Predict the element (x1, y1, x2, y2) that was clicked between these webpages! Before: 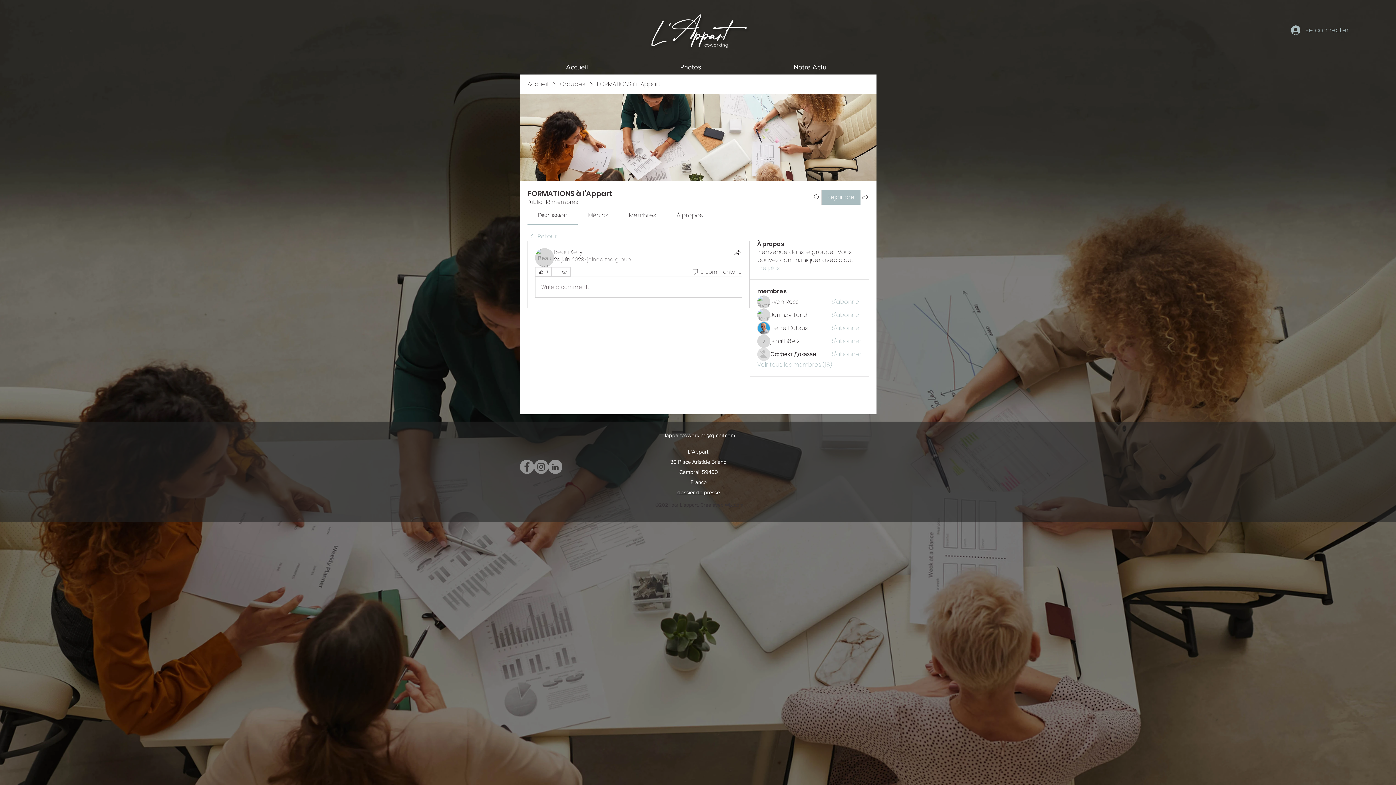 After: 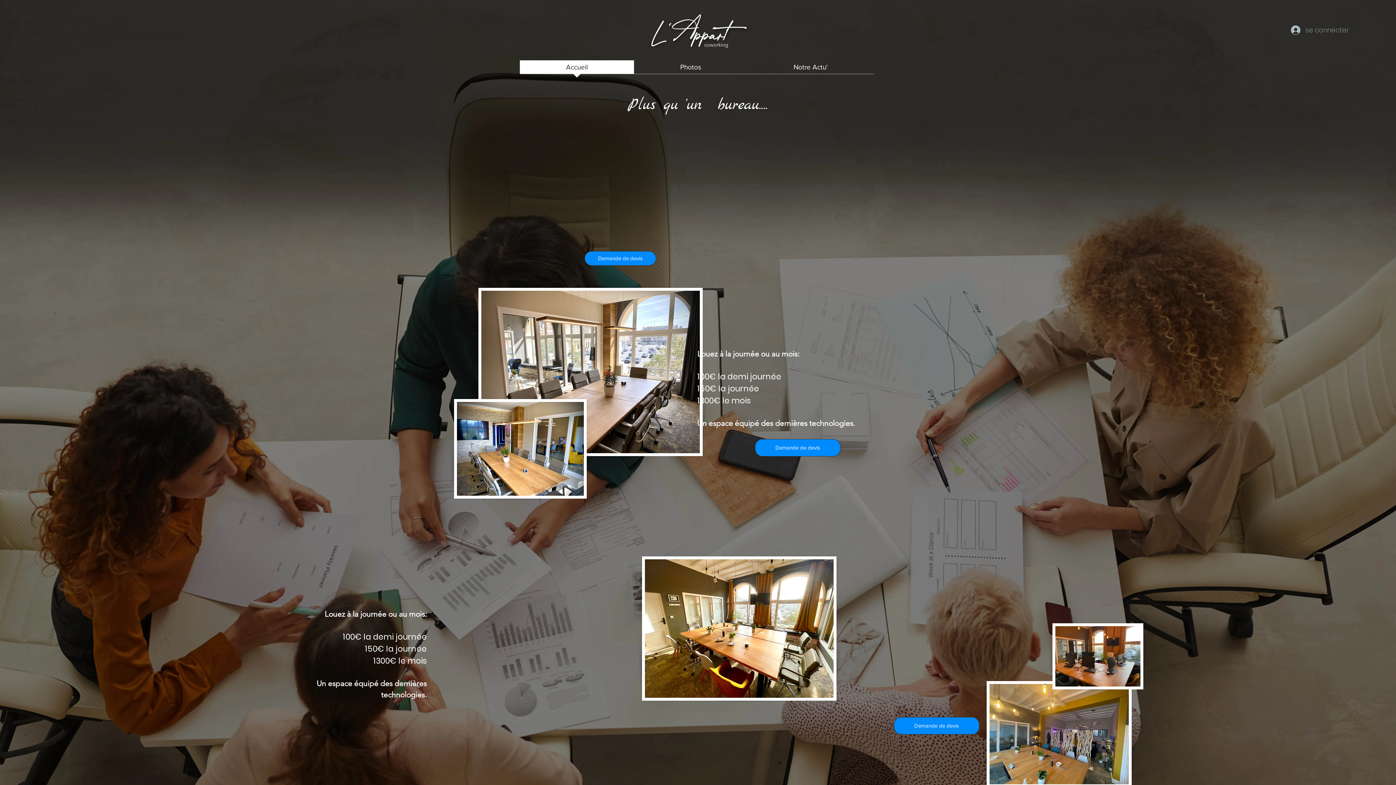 Action: bbox: (641, 7, 754, 59)